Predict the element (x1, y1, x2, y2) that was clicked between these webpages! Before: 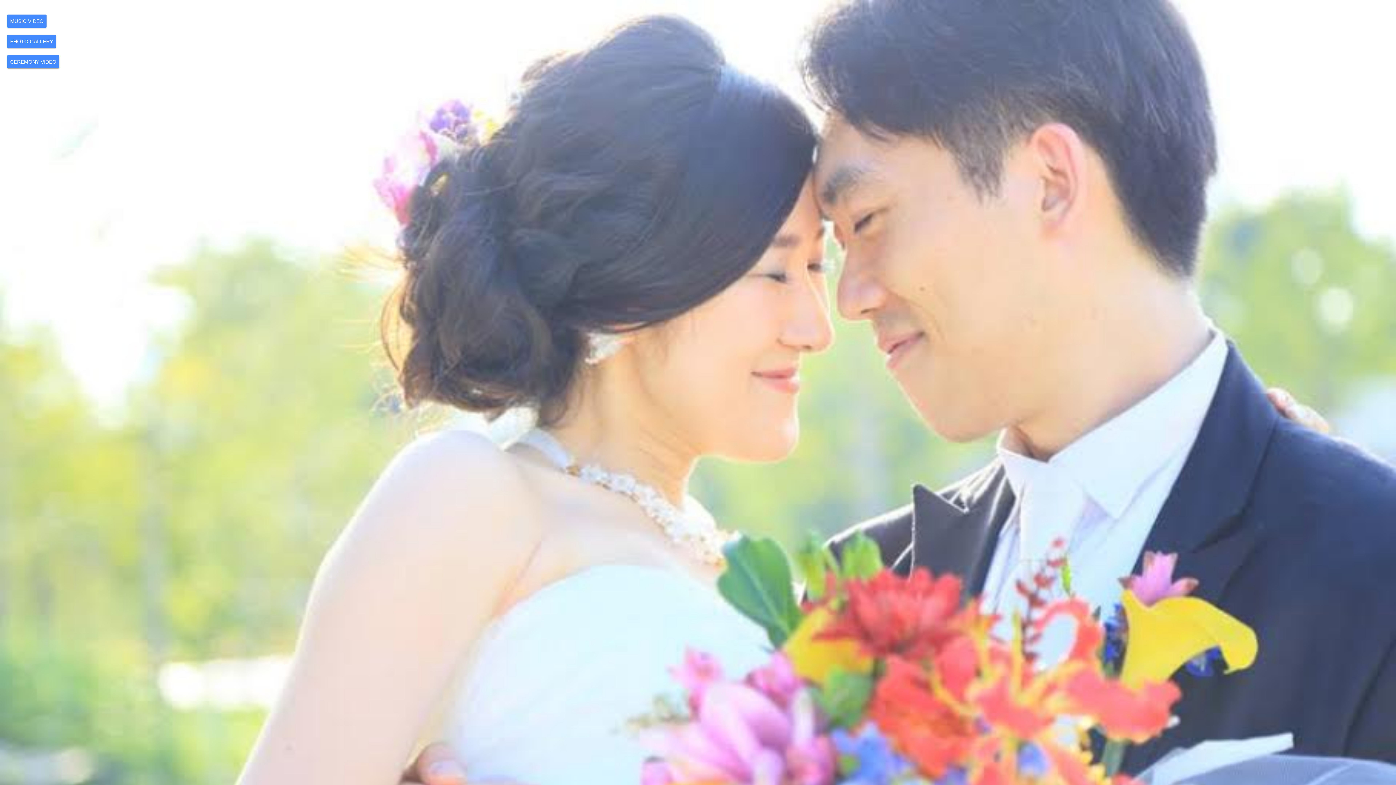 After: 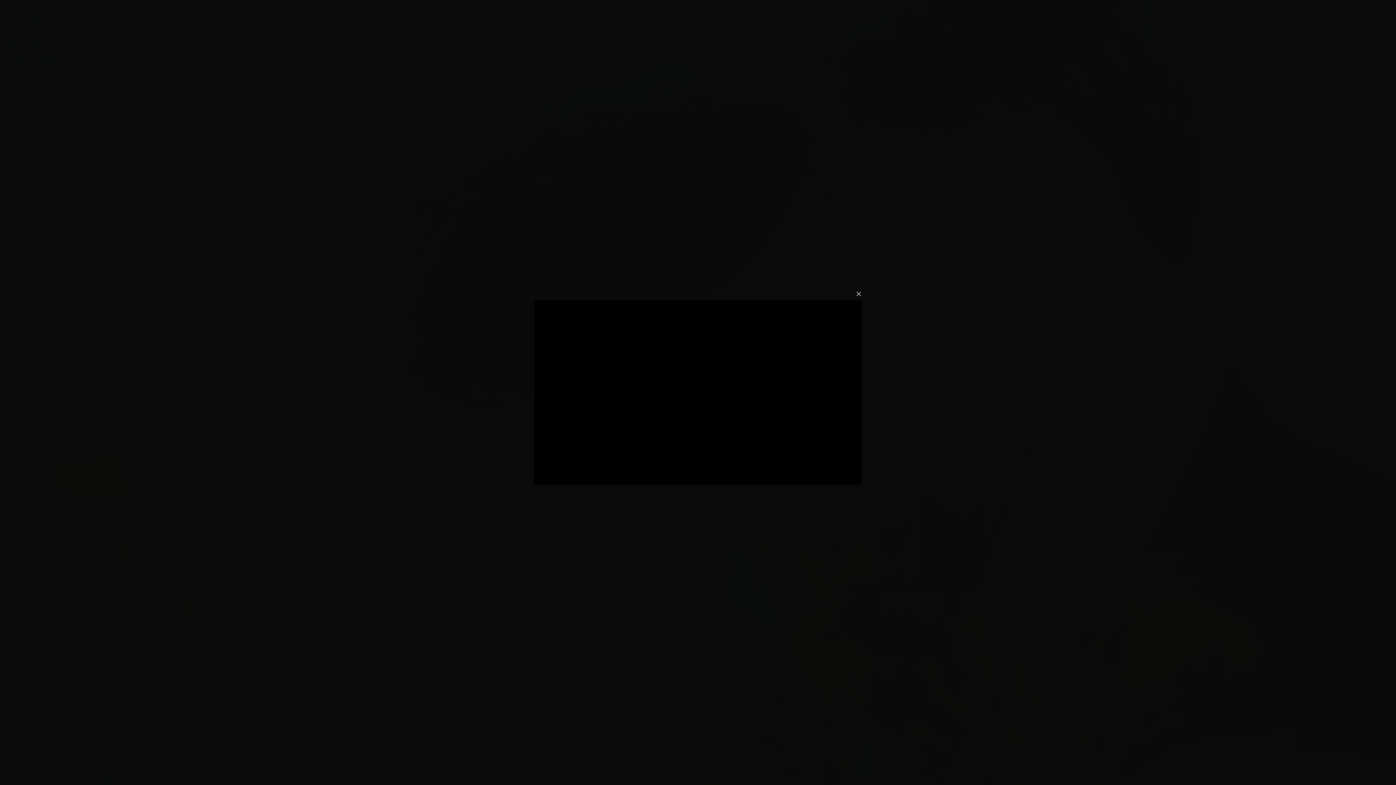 Action: label: CEREMONY VIDEO bbox: (7, 55, 59, 68)